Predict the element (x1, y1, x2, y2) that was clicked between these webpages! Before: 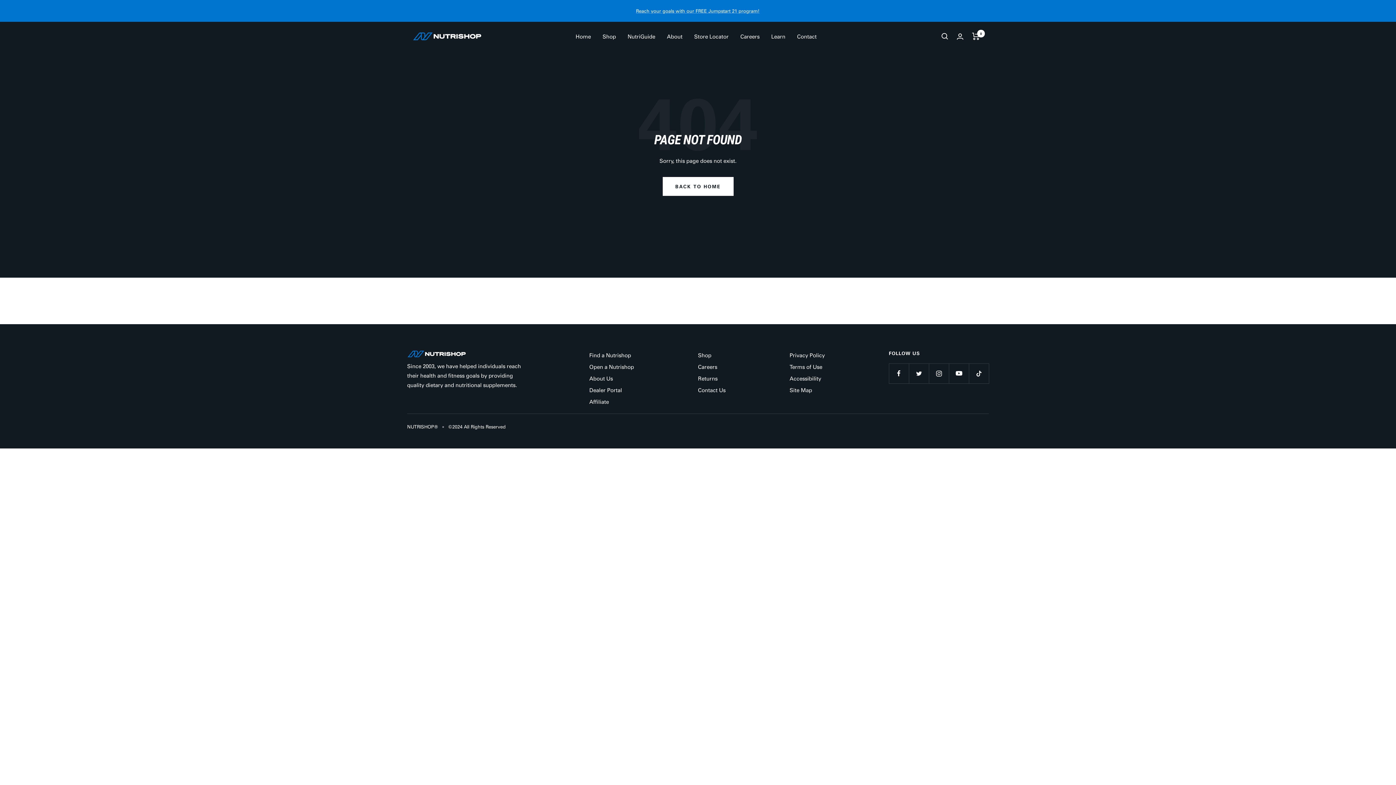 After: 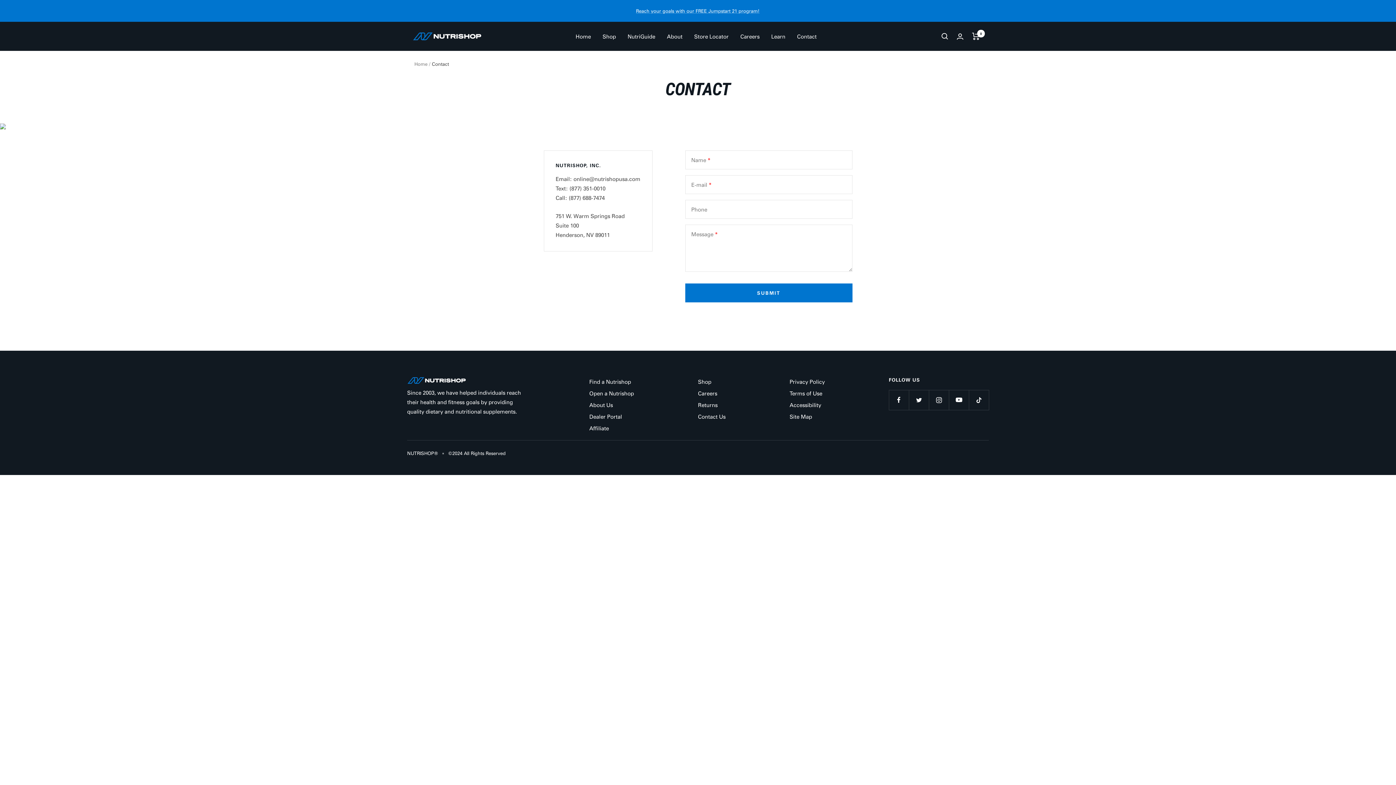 Action: bbox: (698, 385, 725, 394) label: Contact Us